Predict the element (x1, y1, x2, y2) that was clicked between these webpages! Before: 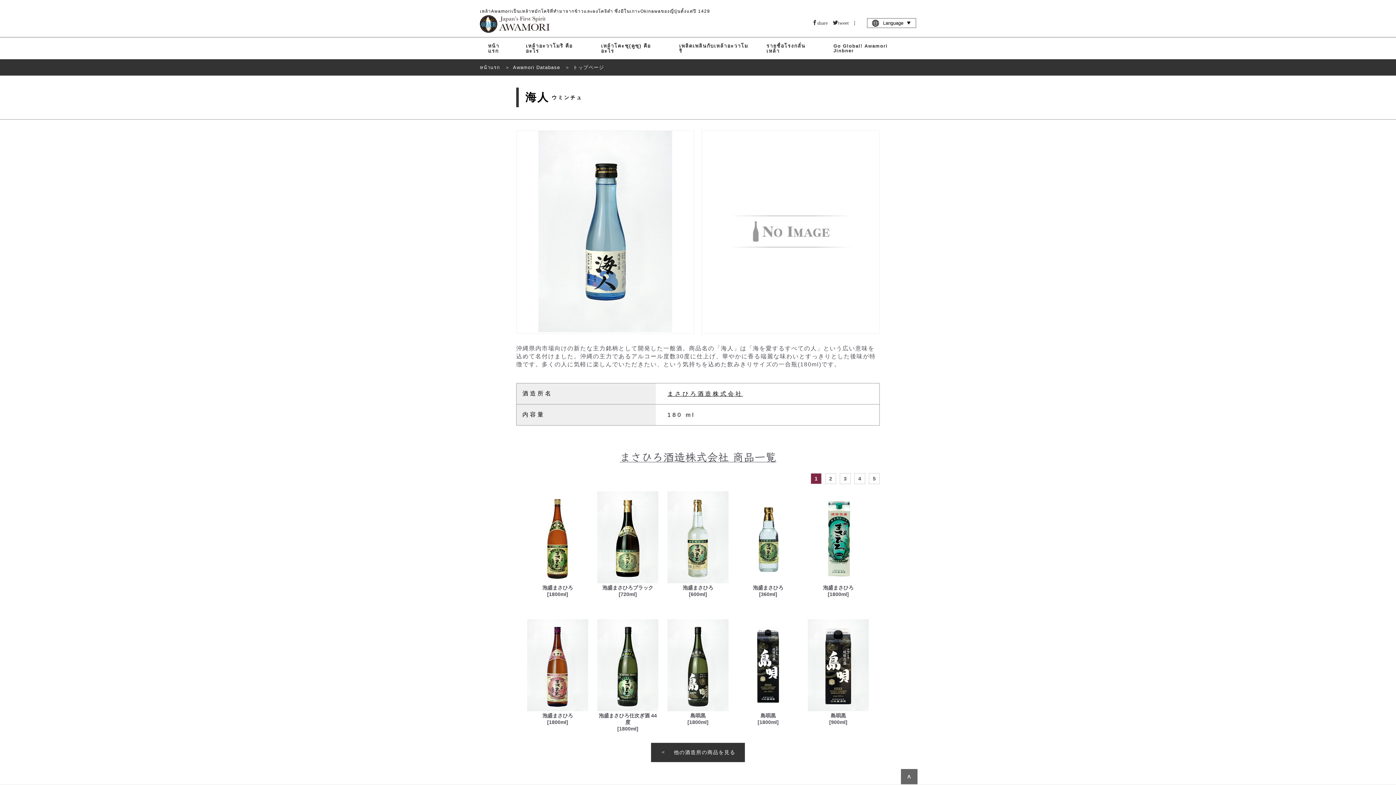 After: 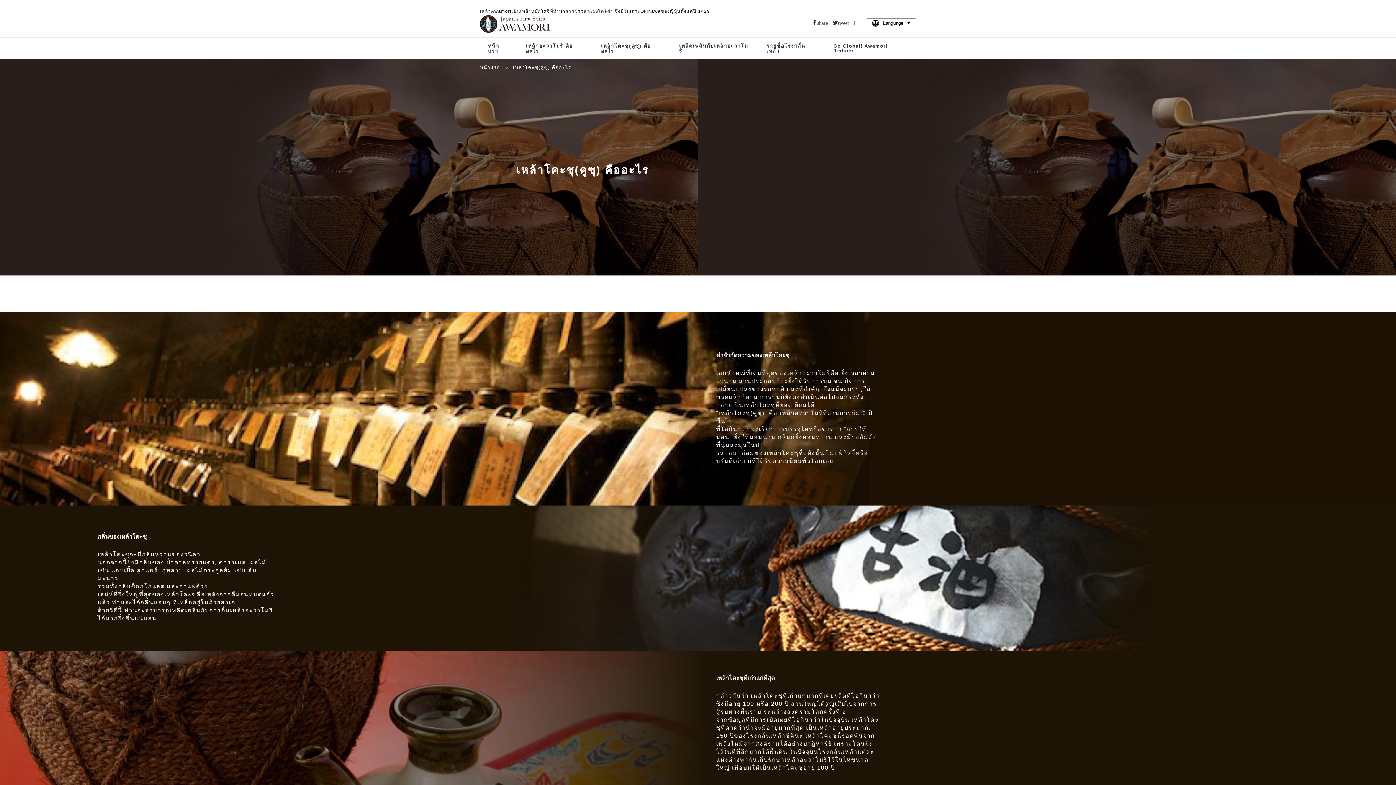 Action: label: เหล้าโคะชุ(คูซุ) คืออะไร bbox: (592, 37, 671, 59)